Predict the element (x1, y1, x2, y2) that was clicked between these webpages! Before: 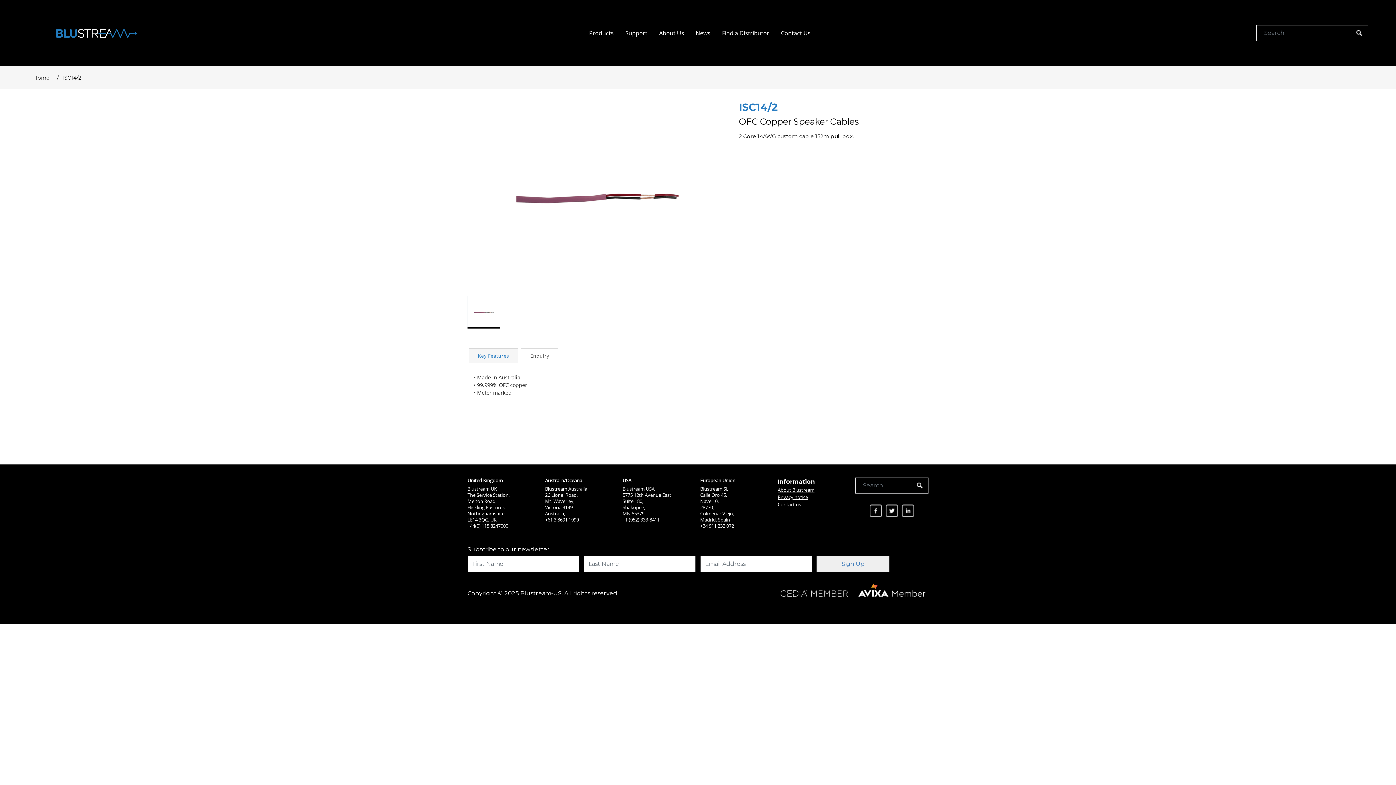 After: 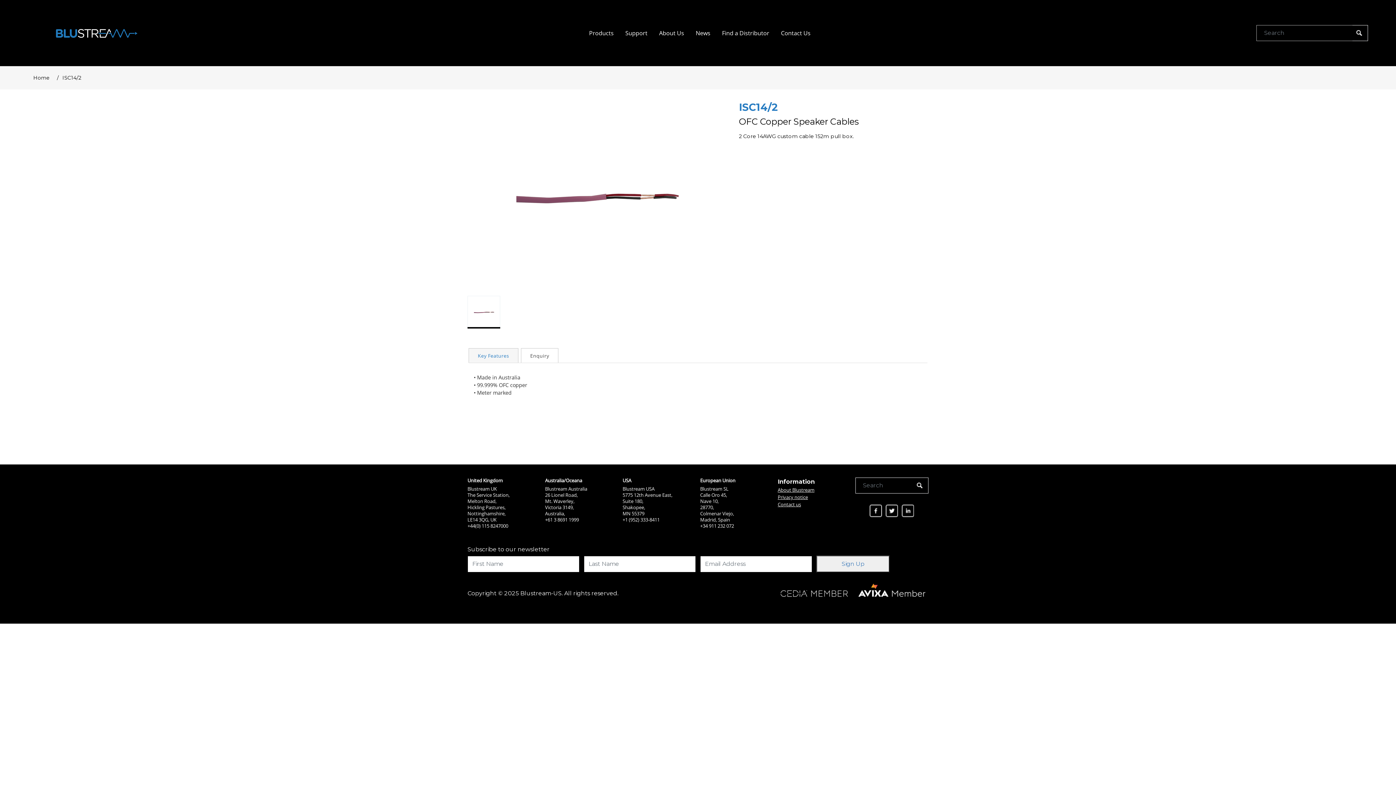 Action: bbox: (1351, 25, 1368, 40)